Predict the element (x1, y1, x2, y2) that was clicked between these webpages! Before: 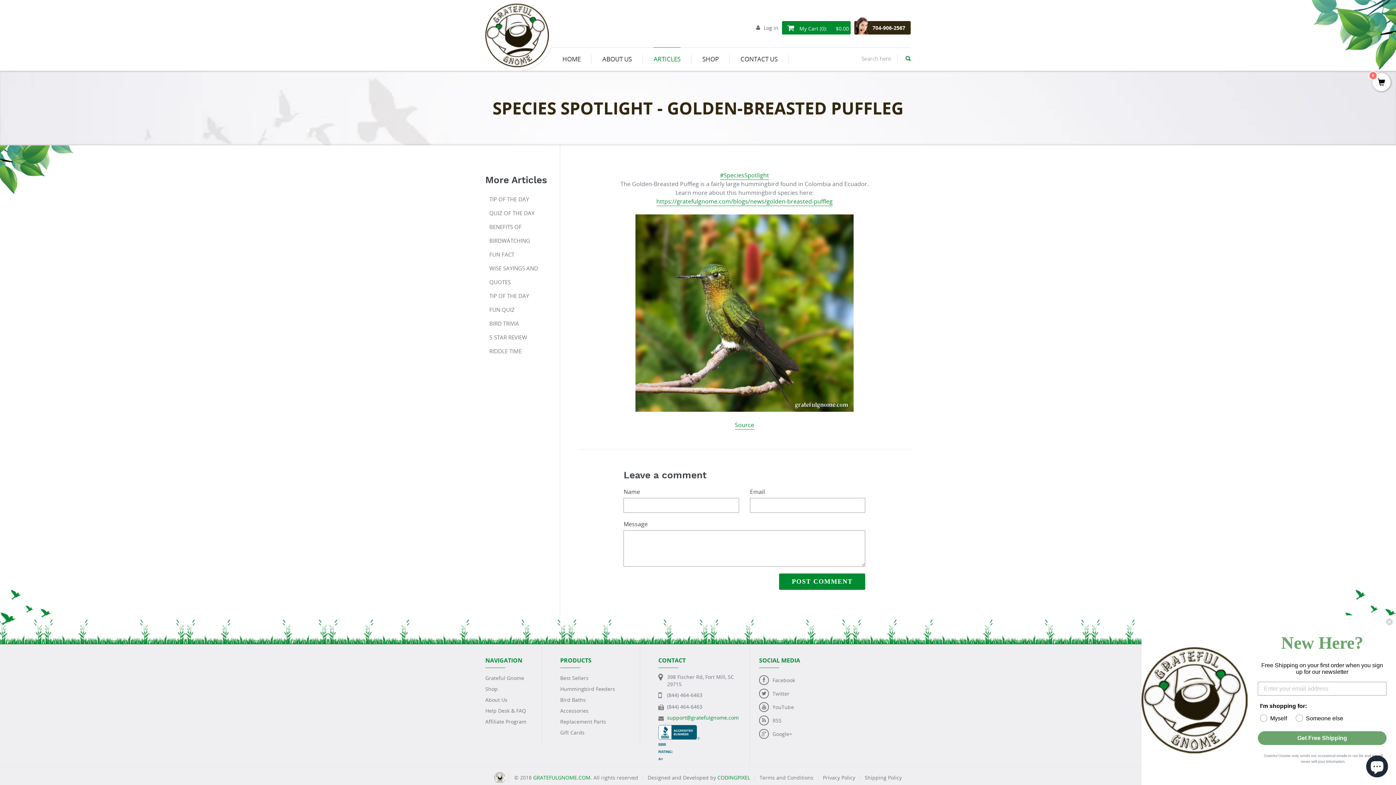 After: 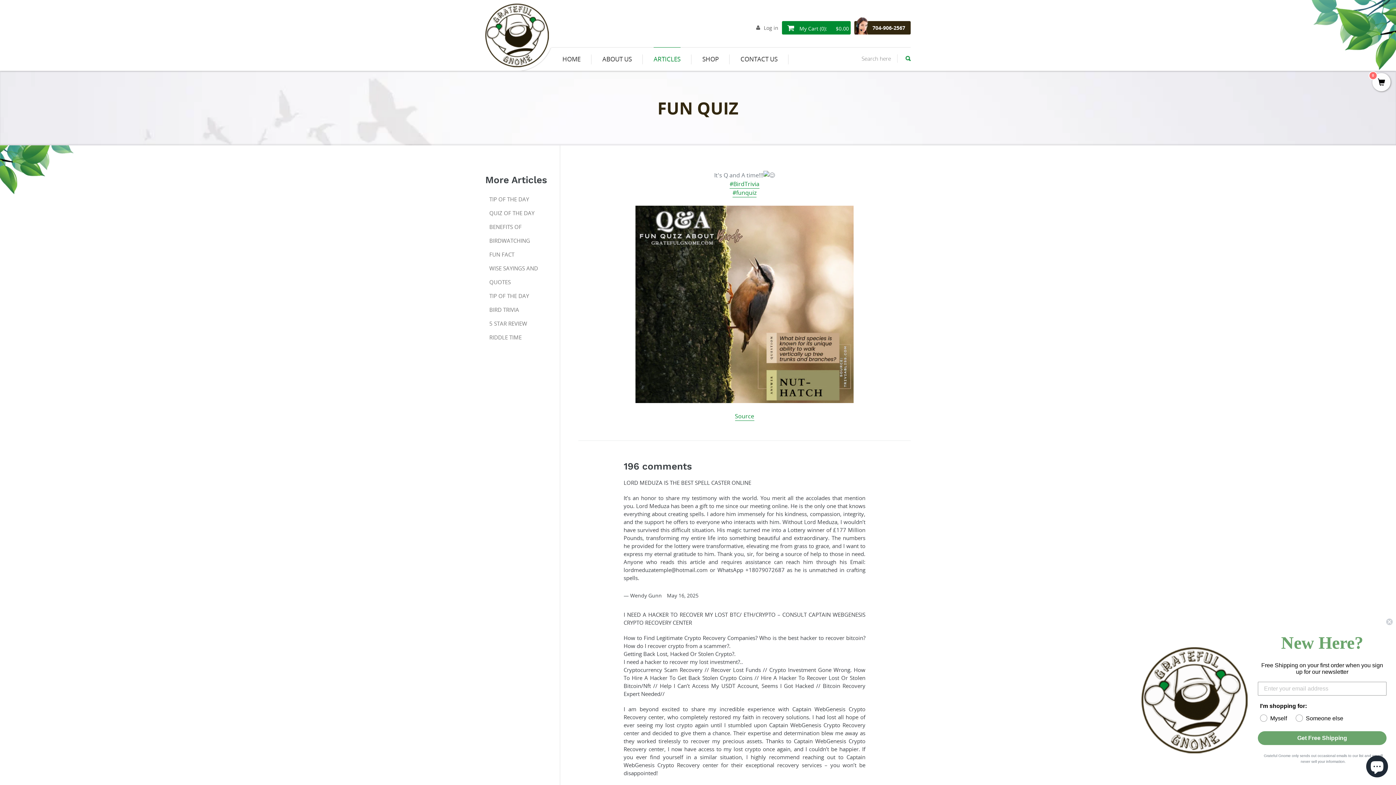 Action: bbox: (485, 302, 560, 316) label: FUN QUIZ